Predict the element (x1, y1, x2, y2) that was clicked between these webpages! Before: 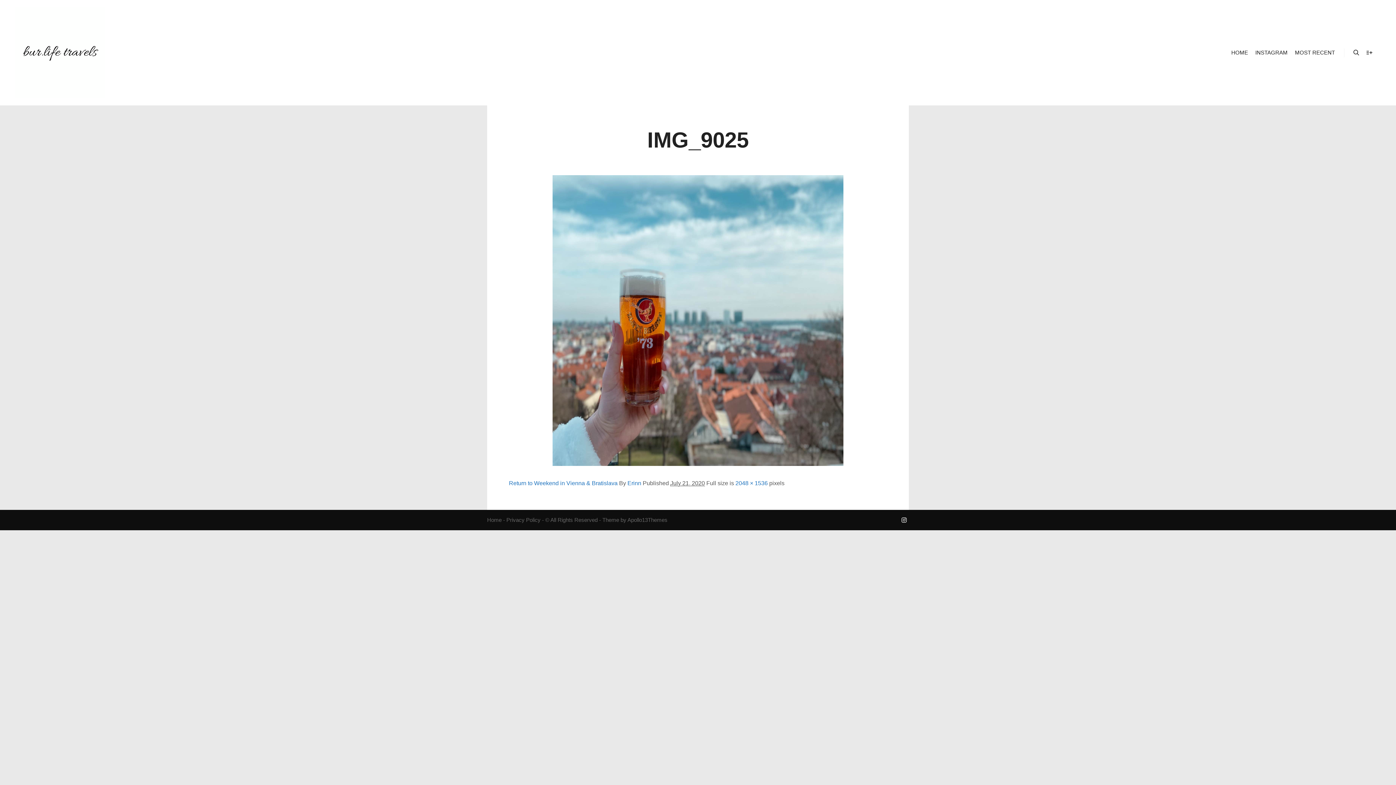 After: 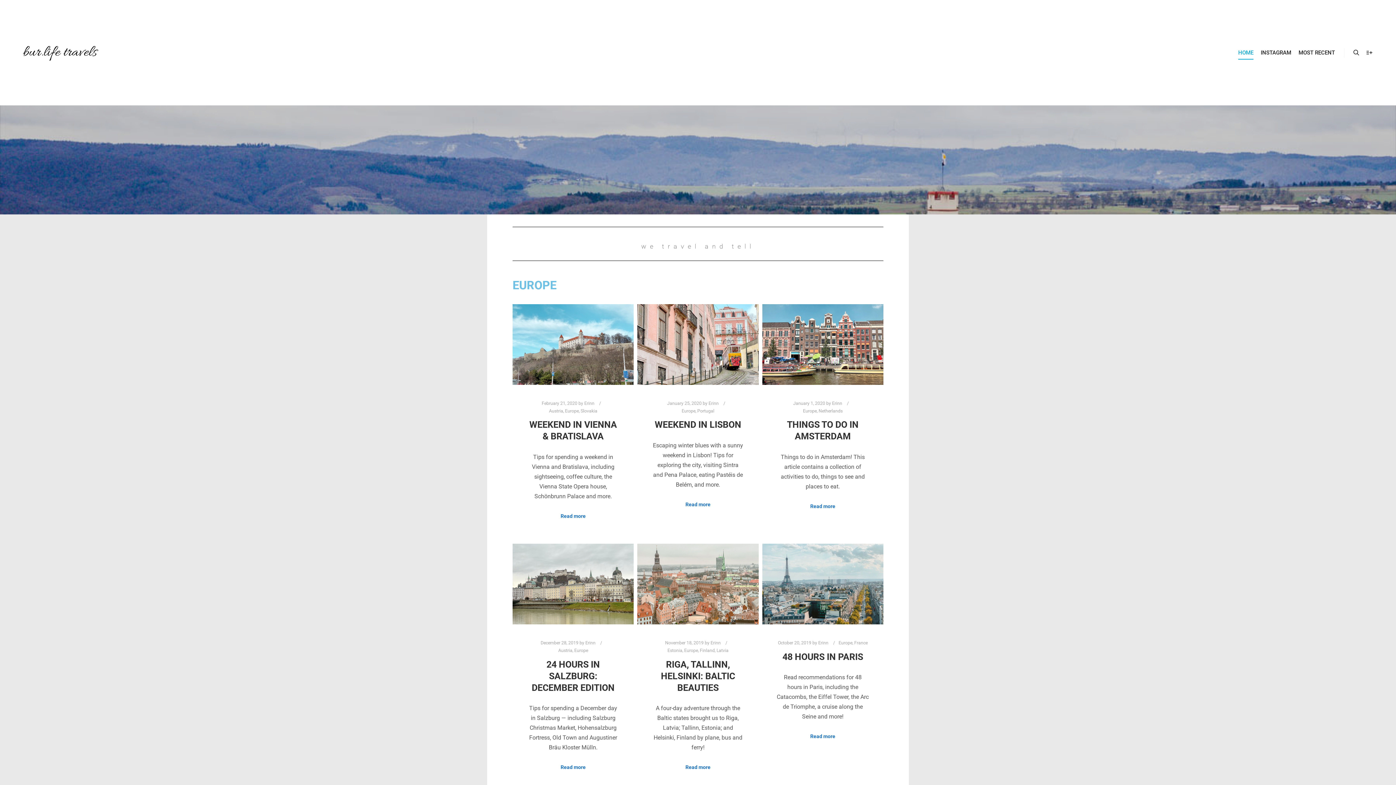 Action: label: Home bbox: (487, 516, 501, 523)